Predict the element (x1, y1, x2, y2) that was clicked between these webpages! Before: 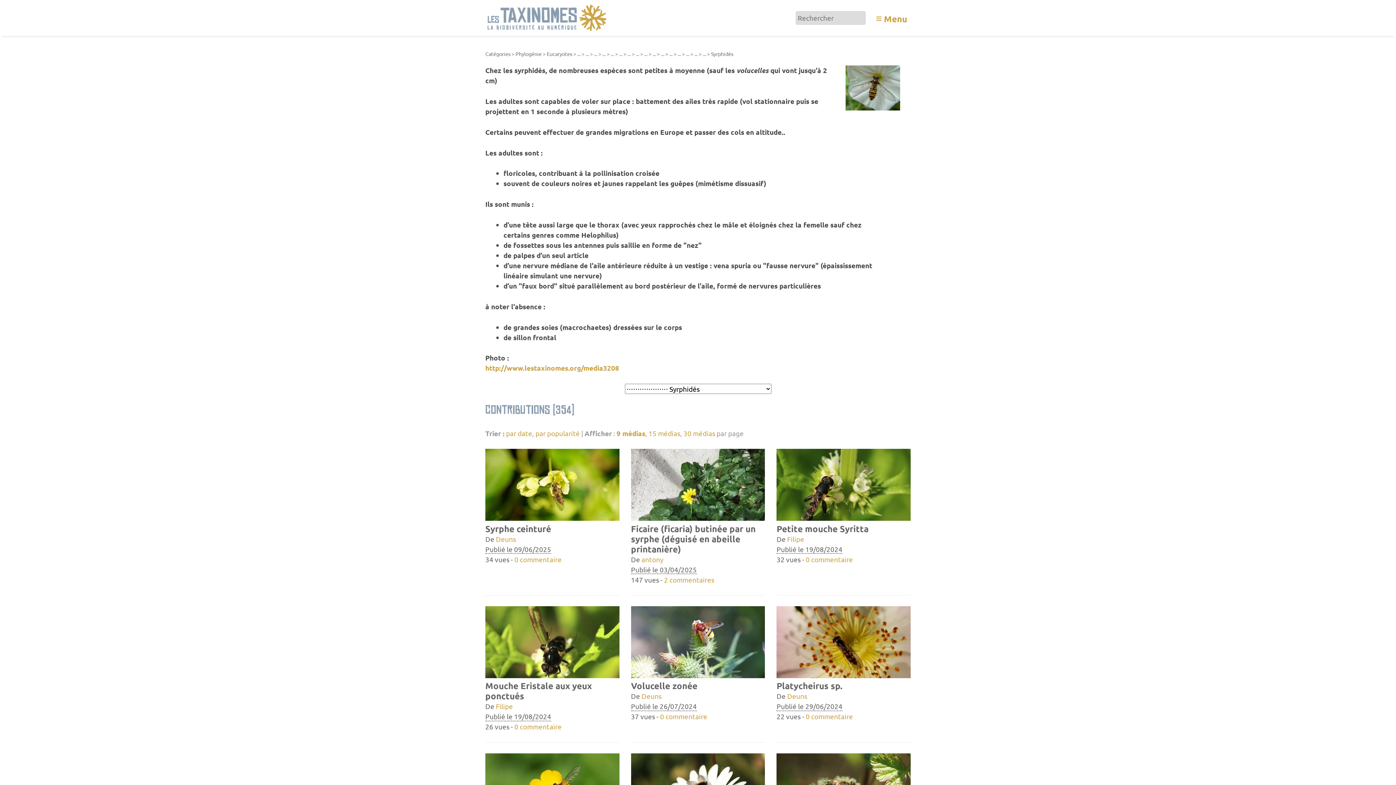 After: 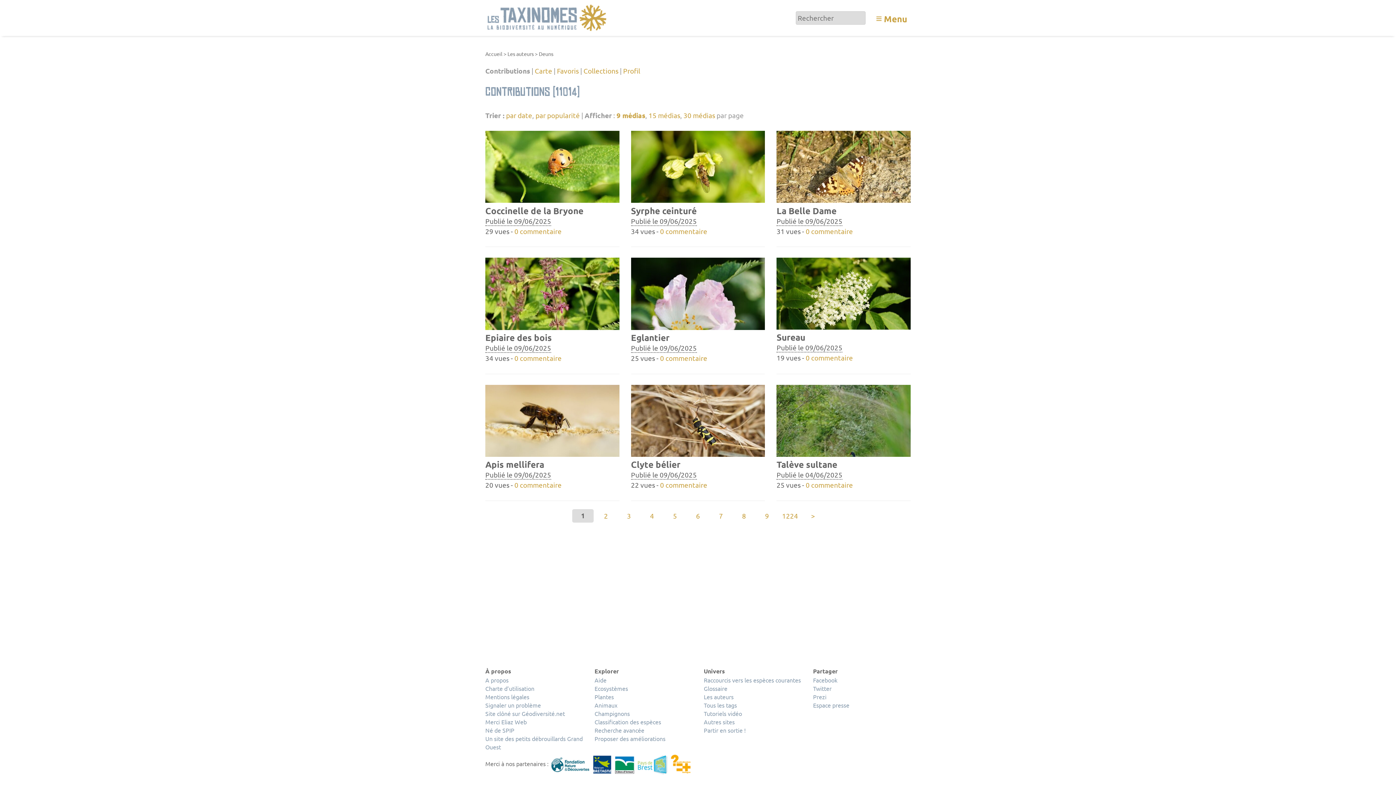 Action: label: Deuns bbox: (787, 692, 807, 700)